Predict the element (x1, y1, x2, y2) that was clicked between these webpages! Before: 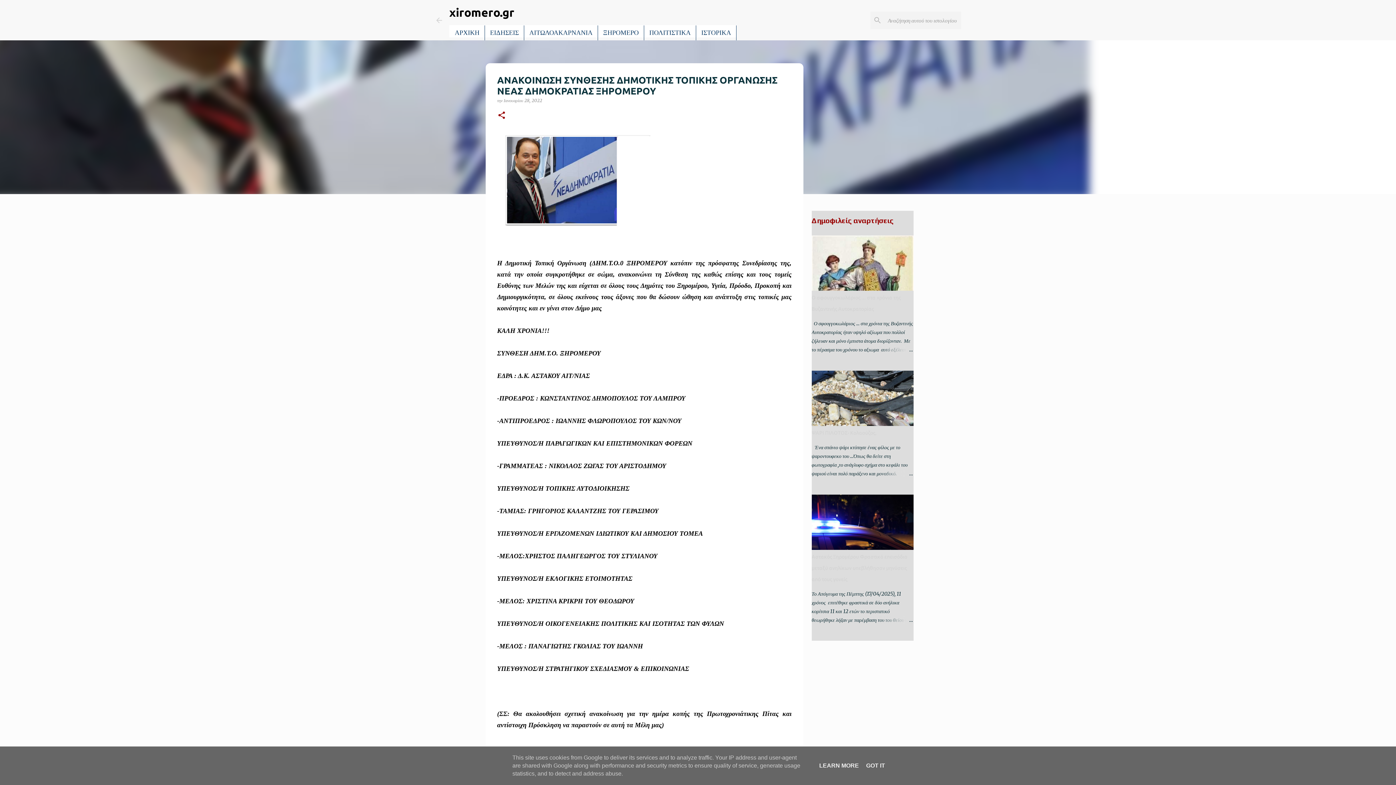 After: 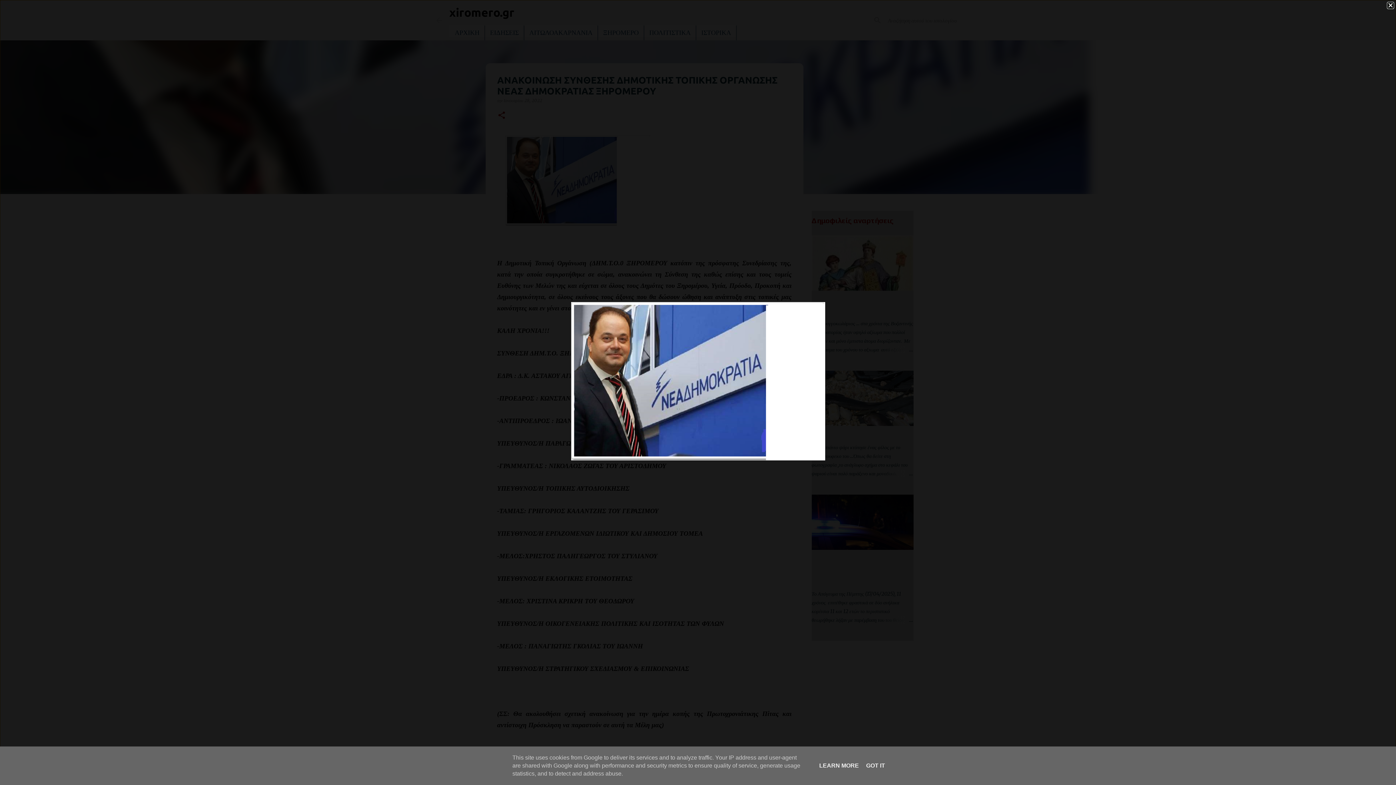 Action: bbox: (505, 135, 650, 229)